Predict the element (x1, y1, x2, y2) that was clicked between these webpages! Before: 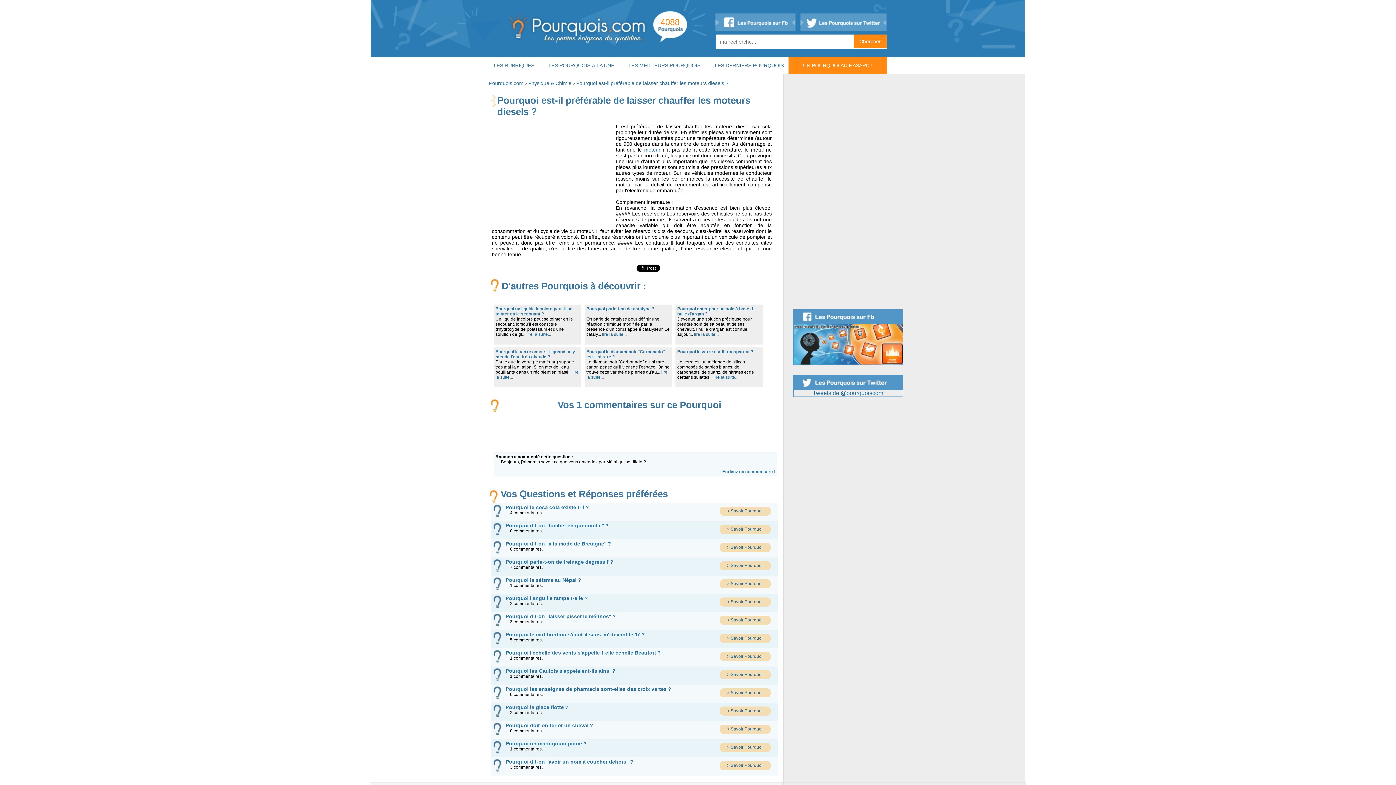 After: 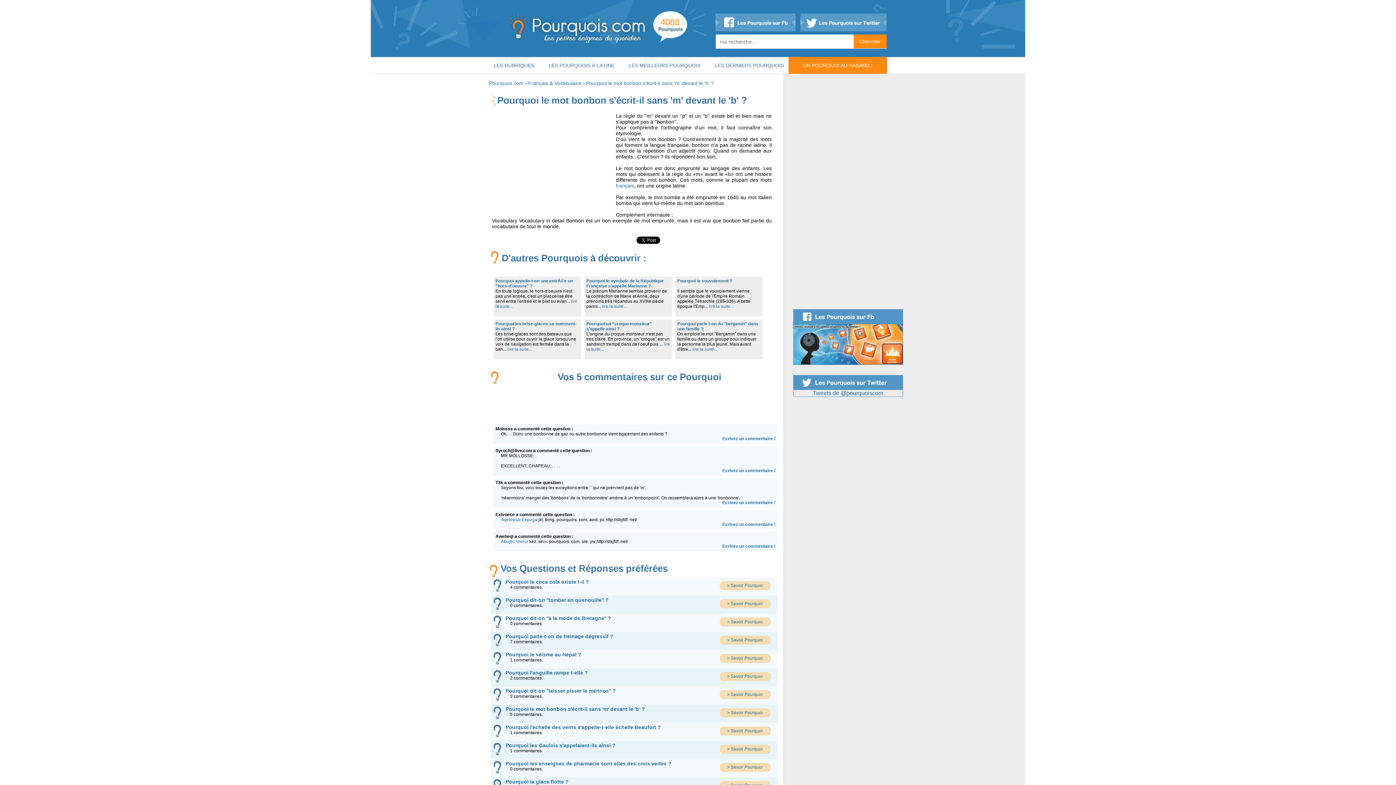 Action: bbox: (505, 632, 645, 637) label: Pourquoi le mot bonbon s'écrit-il sans 'm' devant le 'b' ?